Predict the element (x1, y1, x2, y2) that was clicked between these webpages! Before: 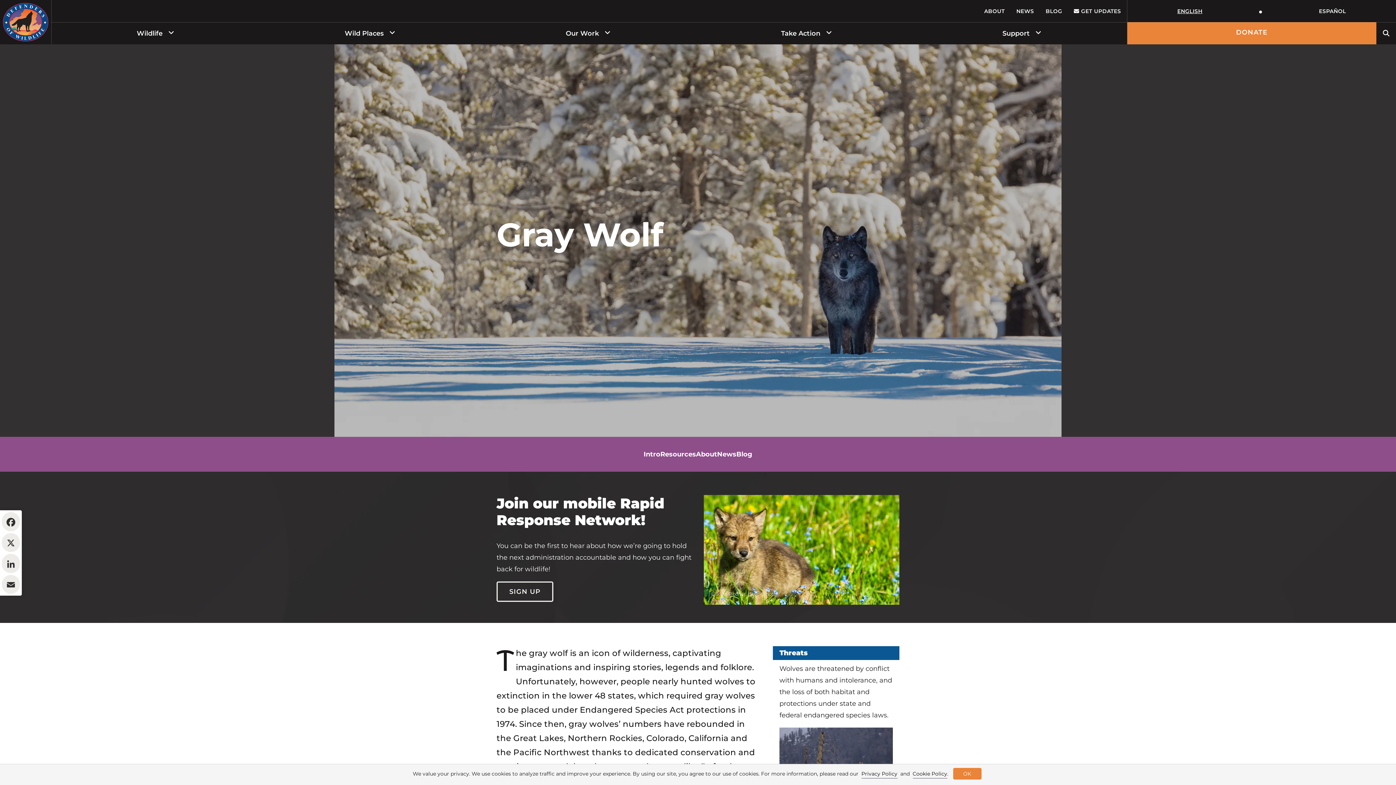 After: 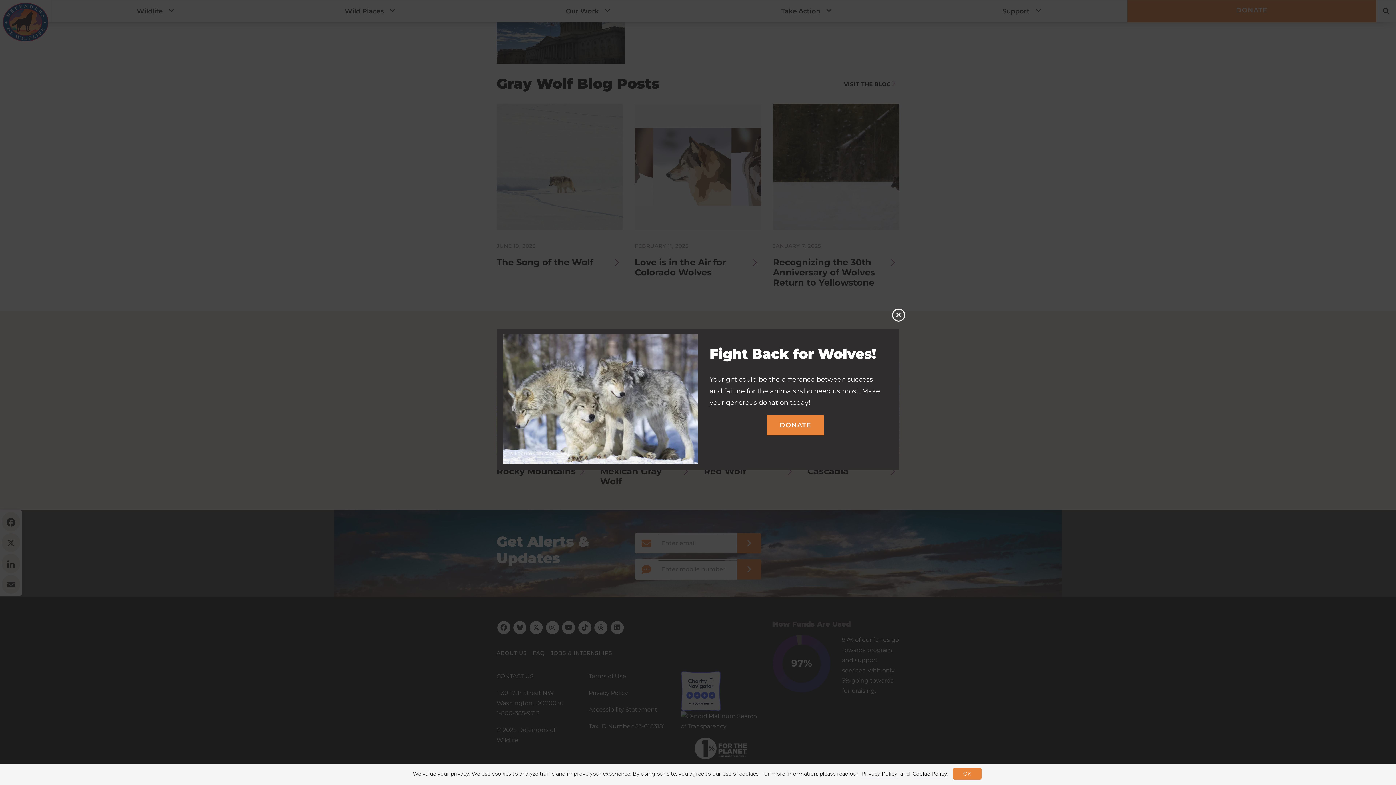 Action: bbox: (736, 450, 752, 458) label: Blog